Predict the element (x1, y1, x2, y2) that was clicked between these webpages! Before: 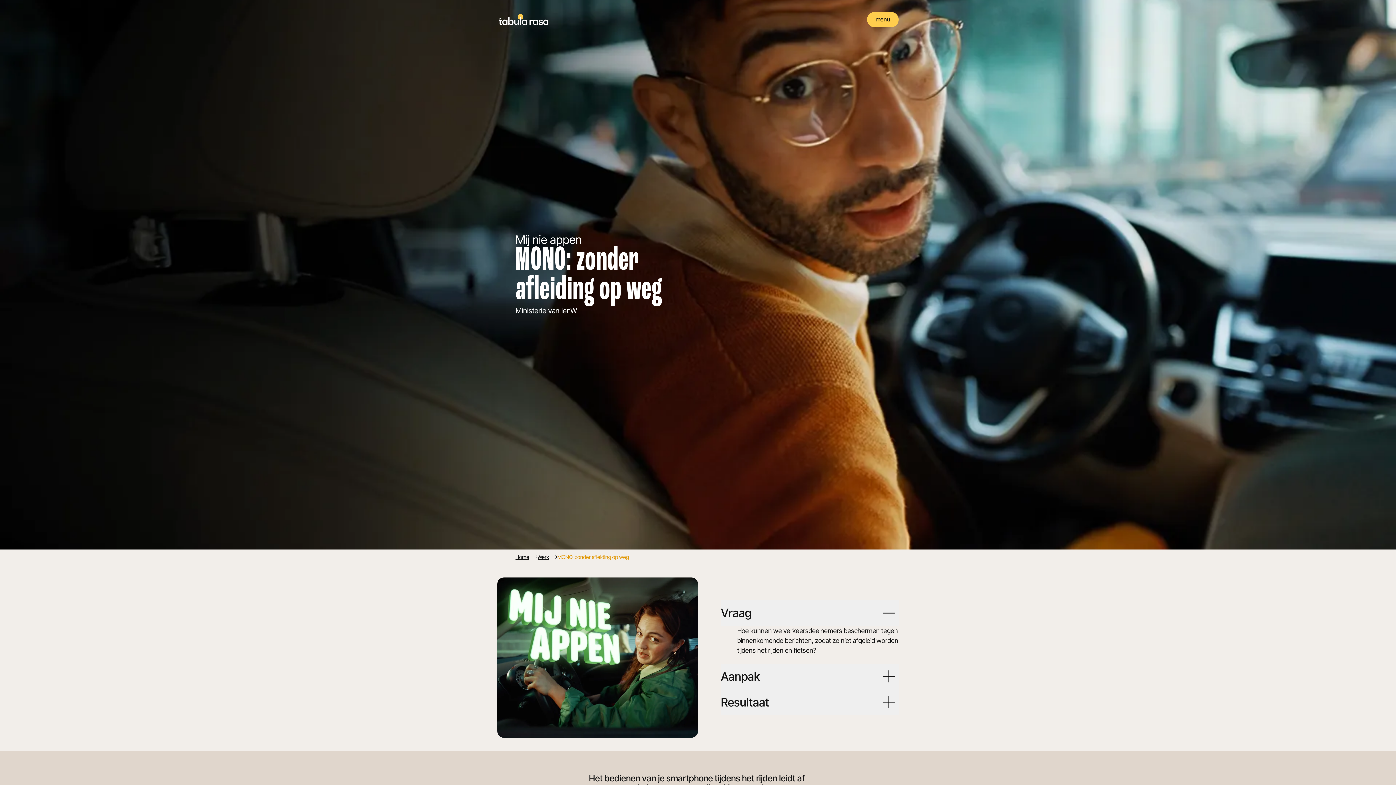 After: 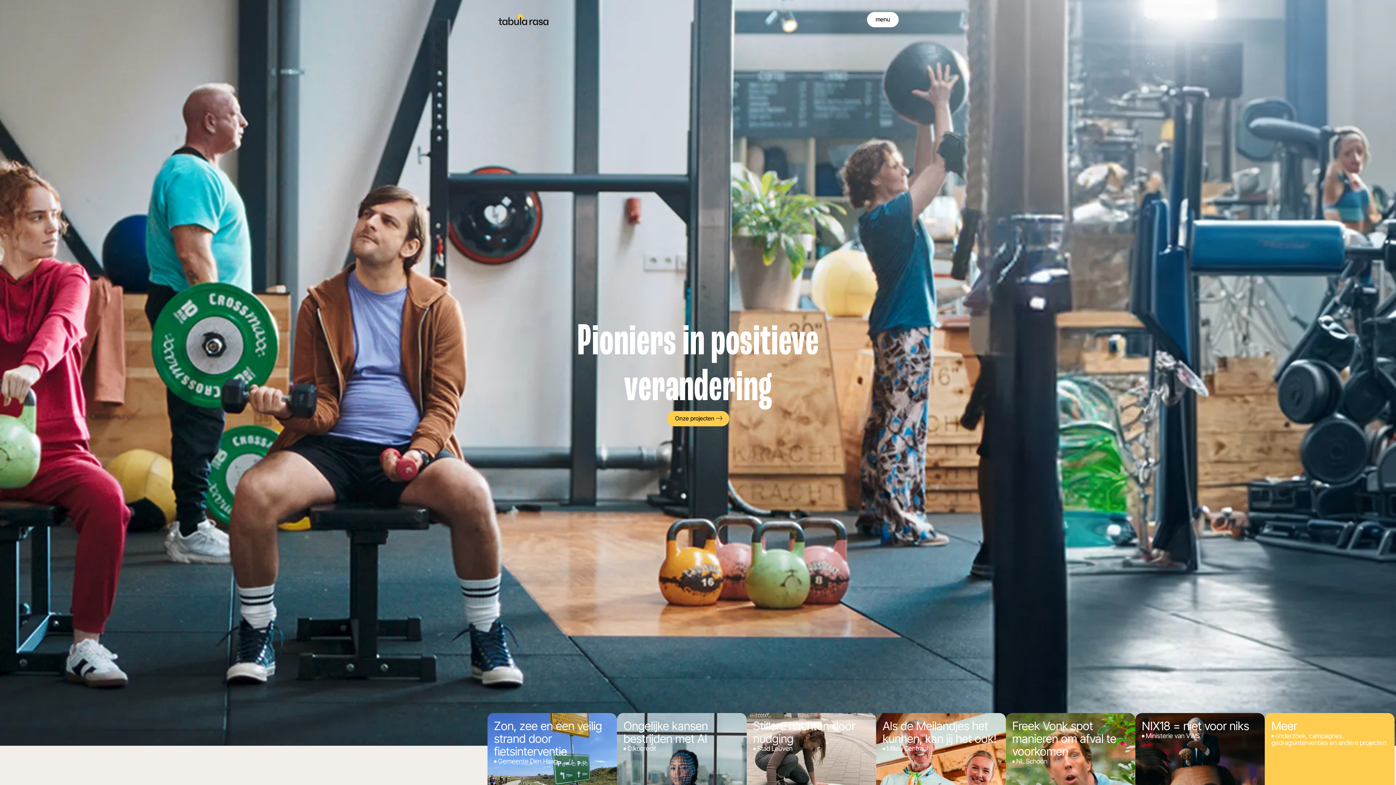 Action: bbox: (515, 553, 529, 561) label: Home